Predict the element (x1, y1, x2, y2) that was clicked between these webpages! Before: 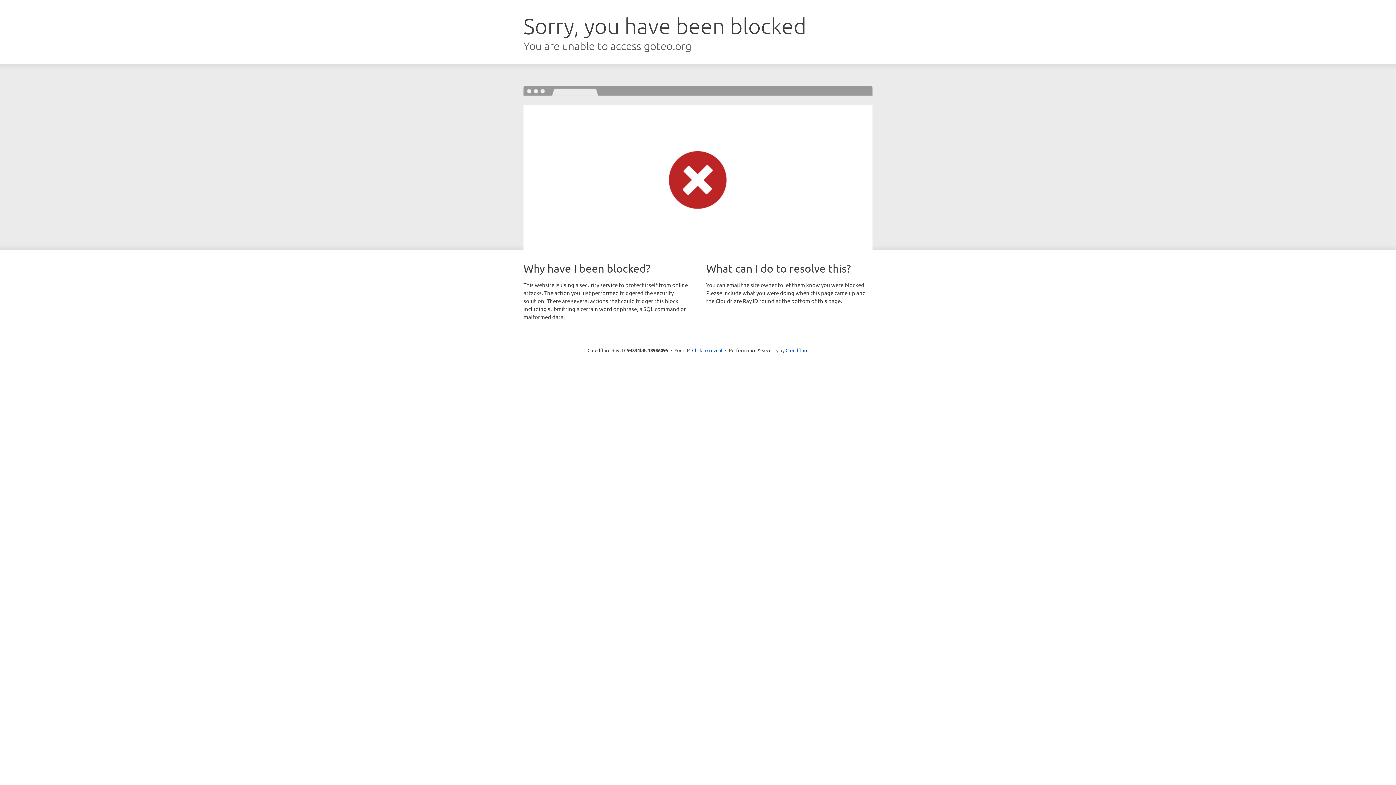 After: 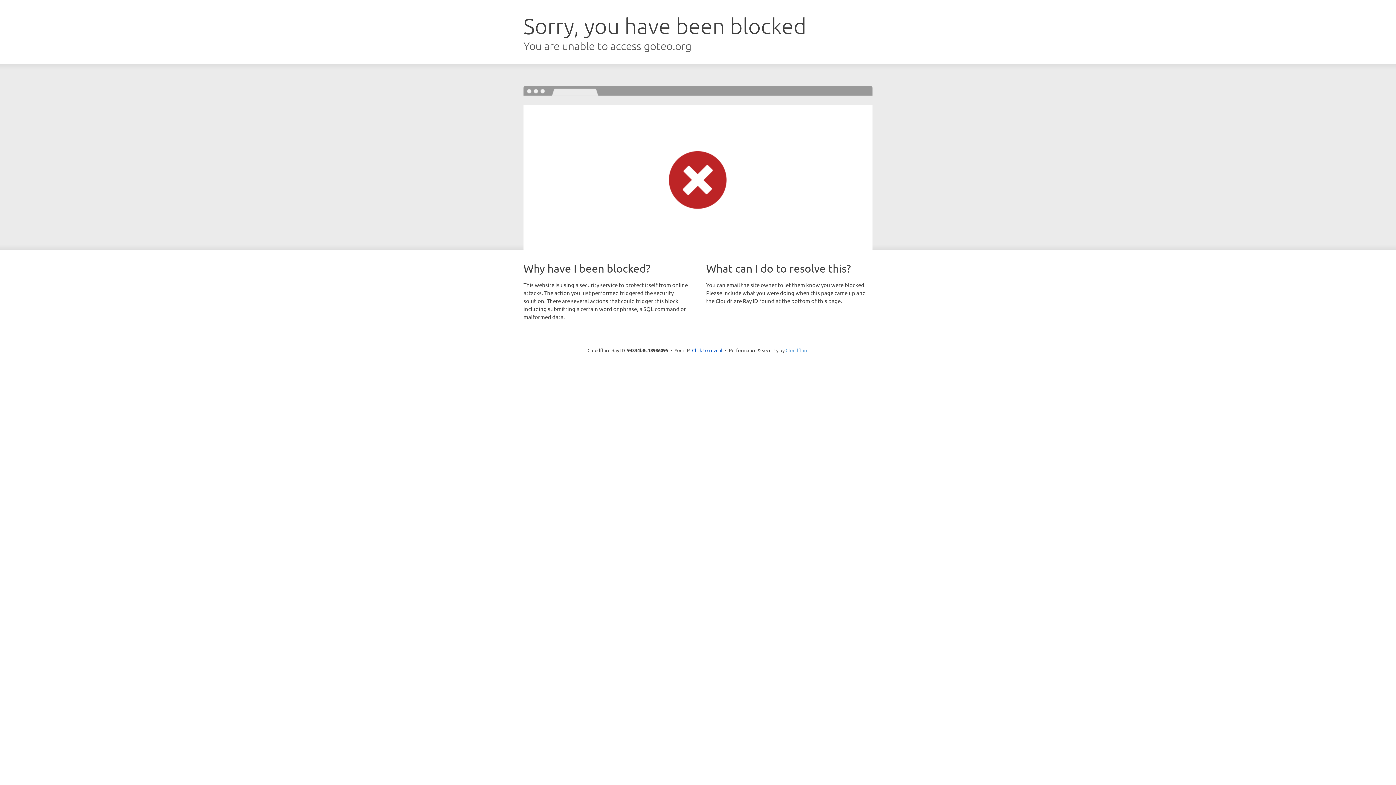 Action: label: Cloudflare bbox: (785, 347, 808, 353)